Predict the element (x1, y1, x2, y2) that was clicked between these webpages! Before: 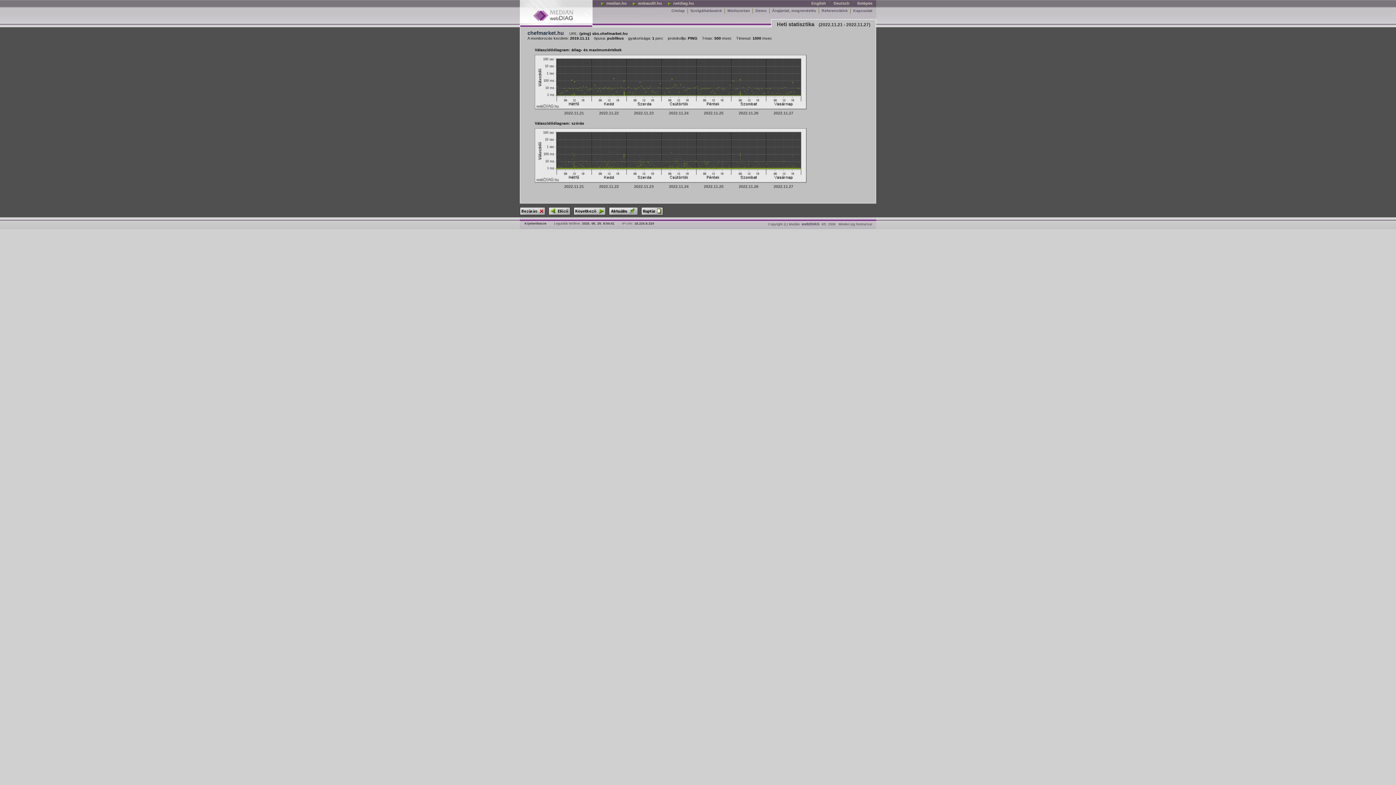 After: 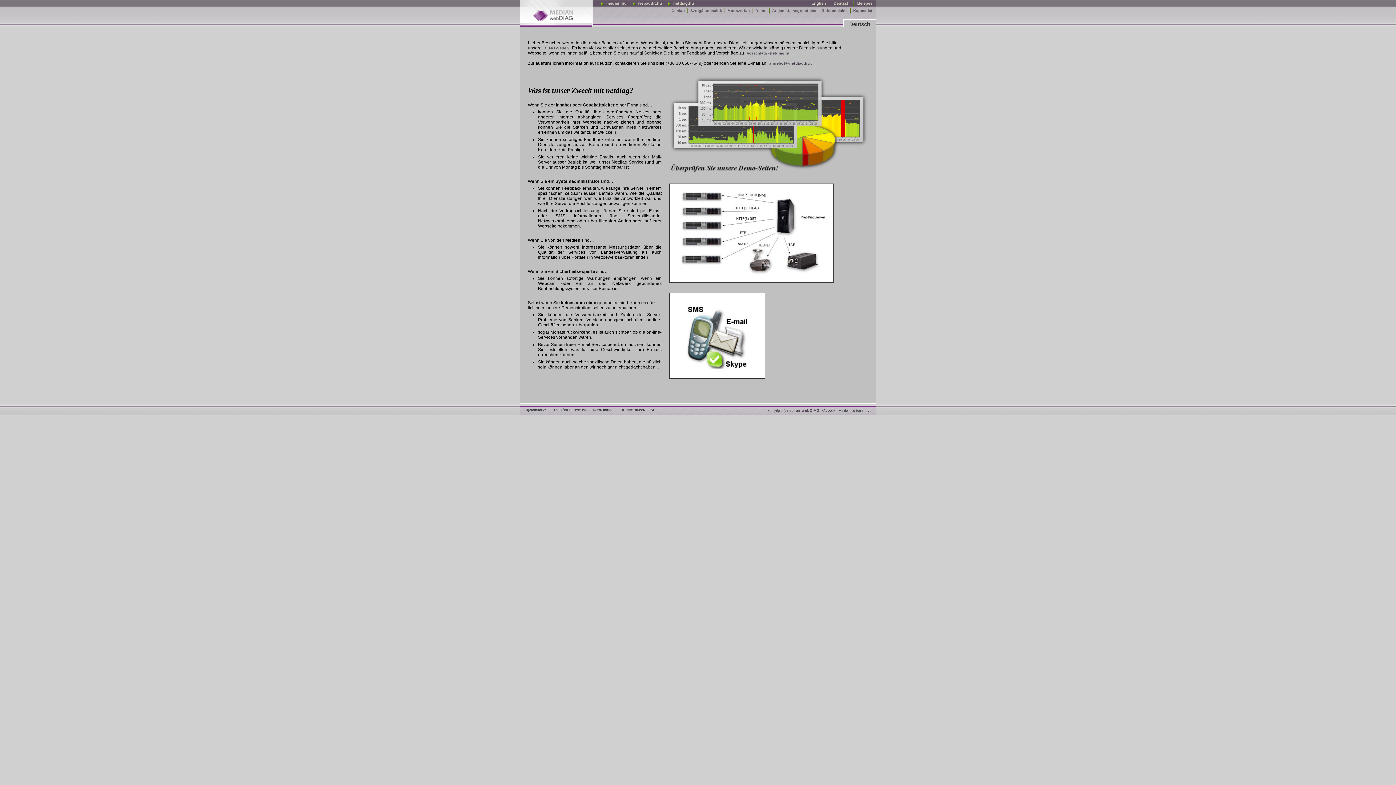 Action: bbox: (830, 1, 853, 5) label: Deutsch